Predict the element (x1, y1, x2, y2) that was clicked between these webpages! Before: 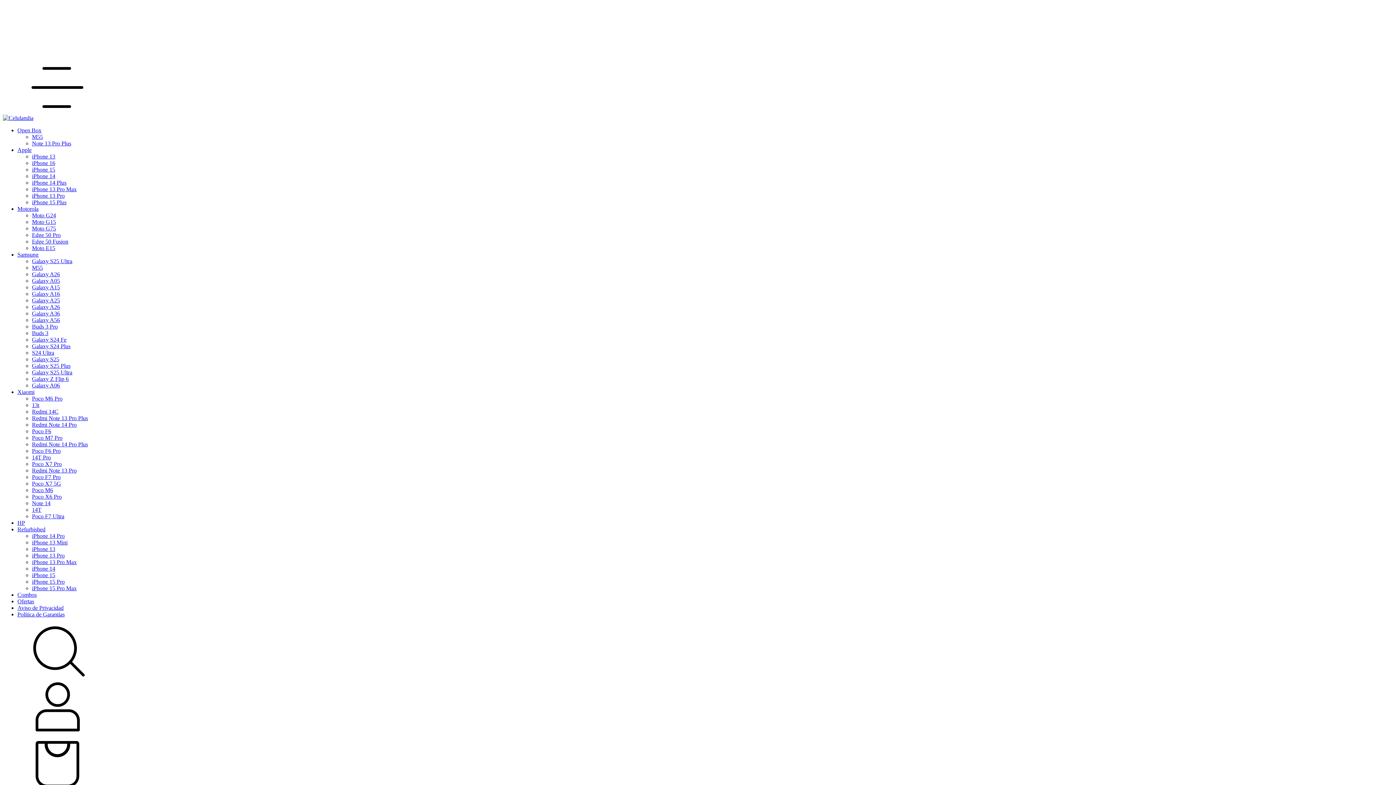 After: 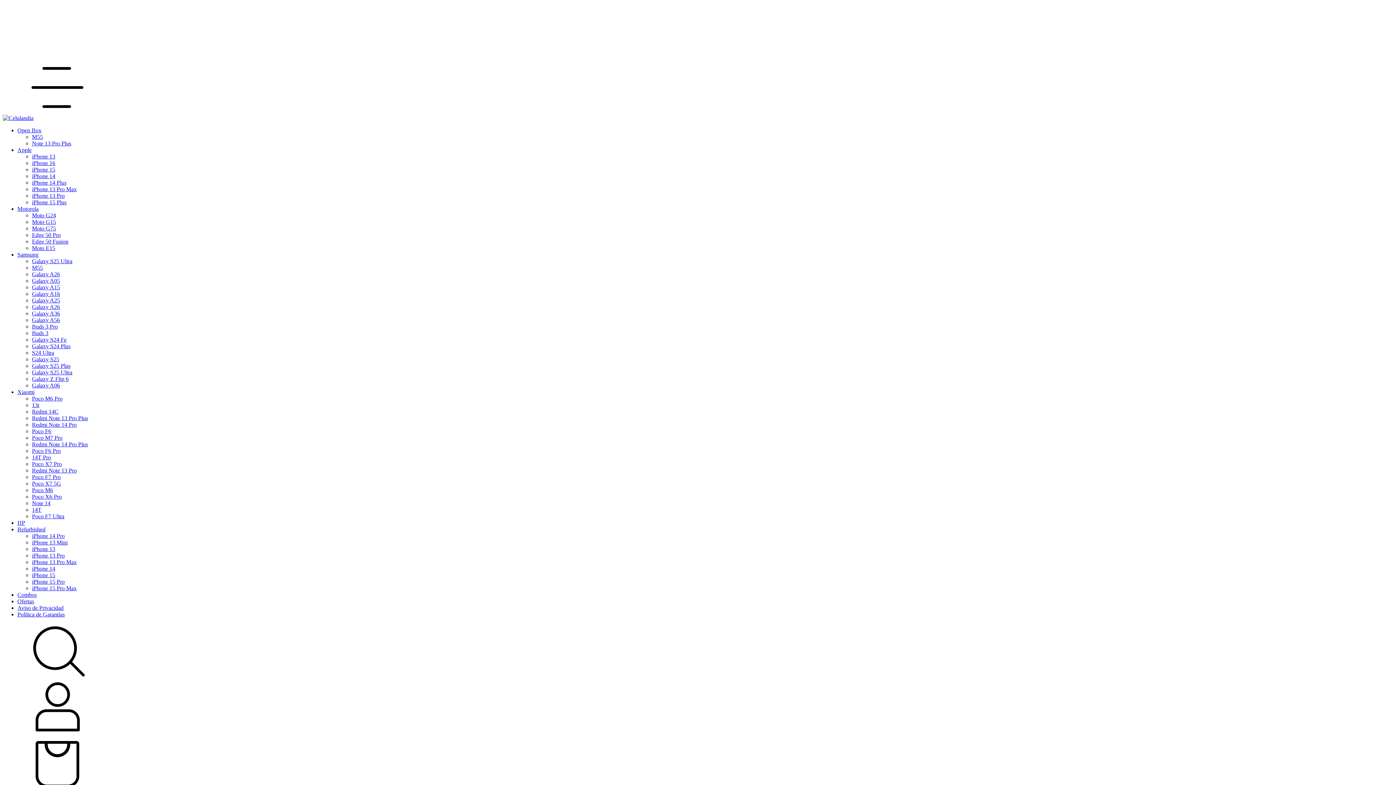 Action: label: Aviso de Privacidad bbox: (17, 605, 63, 611)